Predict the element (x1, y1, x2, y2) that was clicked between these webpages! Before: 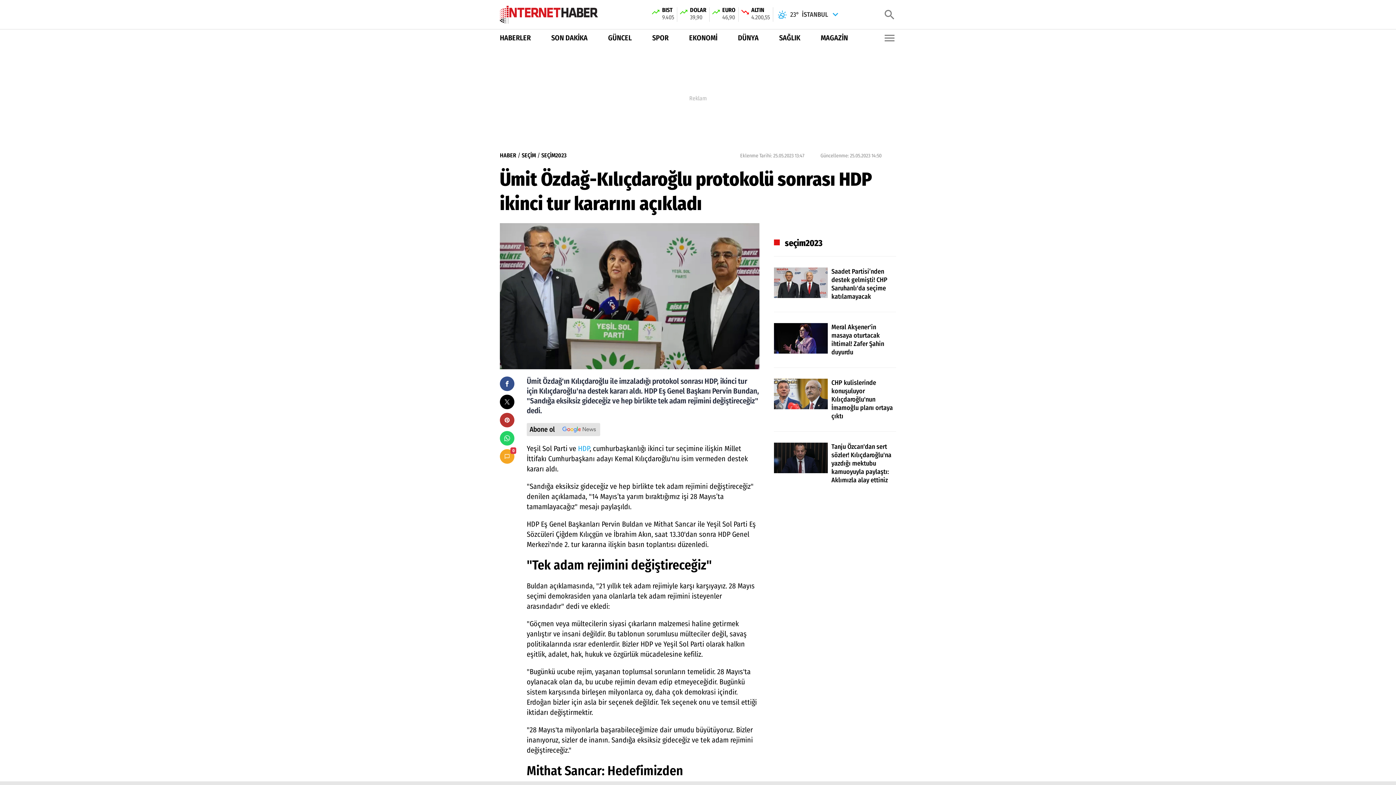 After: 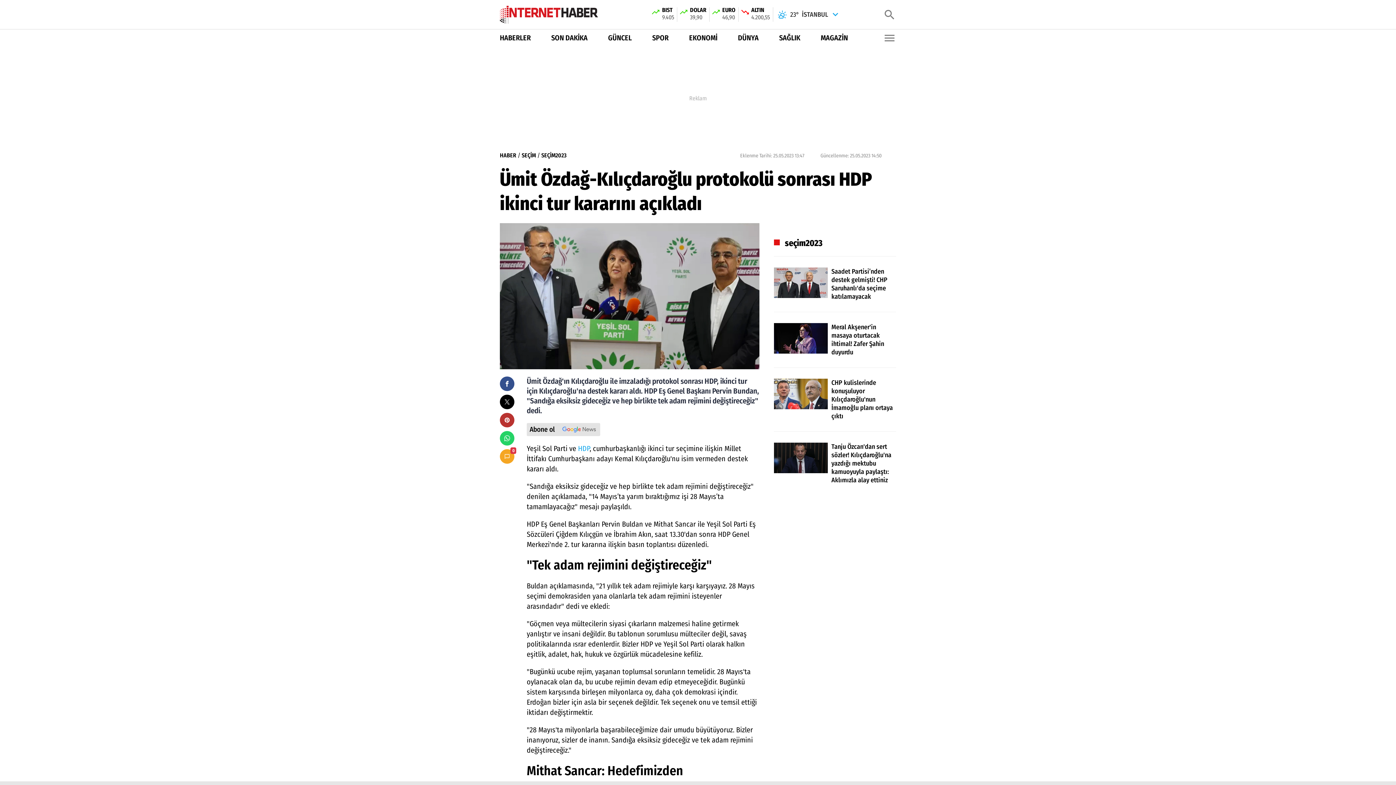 Action: bbox: (689, 32, 717, 43) label: EKONOMİ